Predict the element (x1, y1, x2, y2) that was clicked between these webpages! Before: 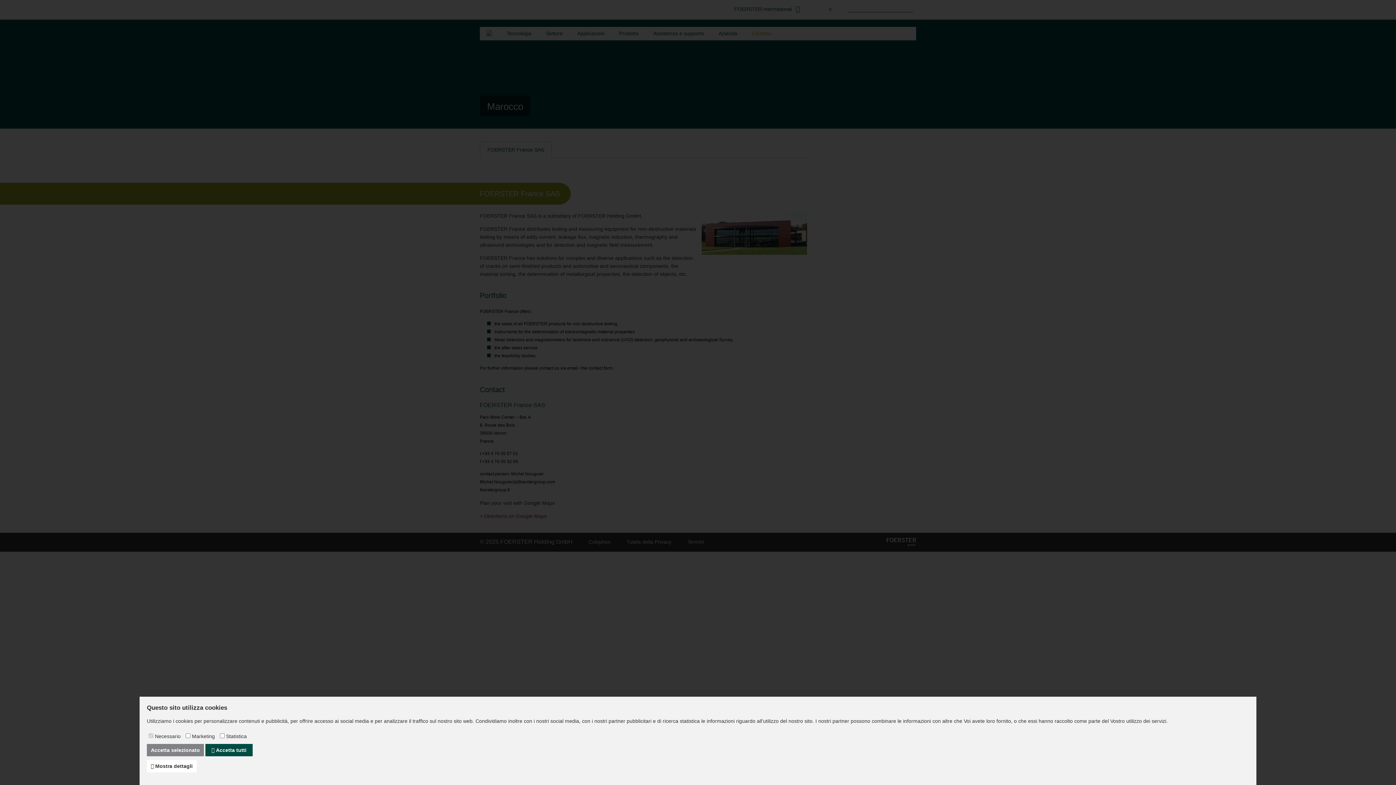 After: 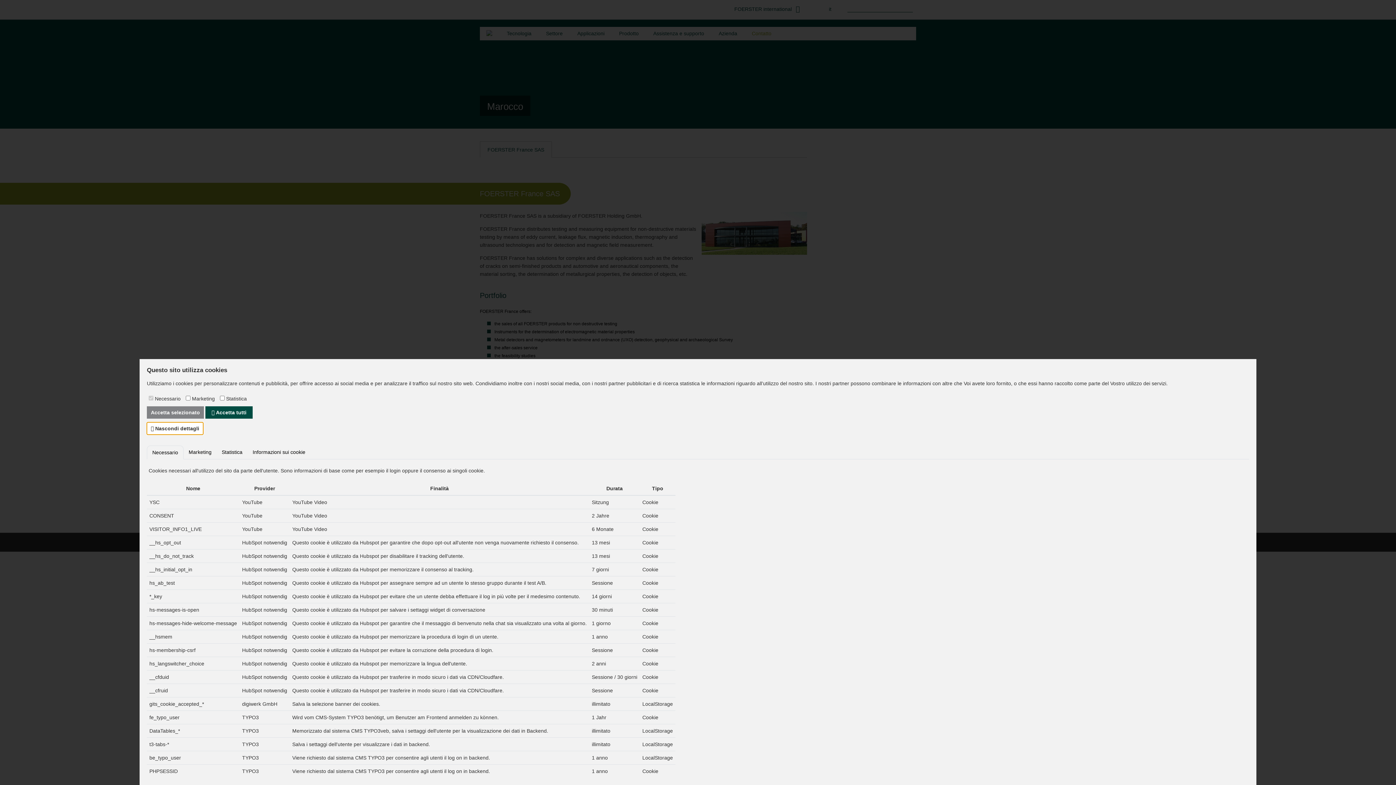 Action: bbox: (146, 760, 196, 772) label:  Mostra dettagli